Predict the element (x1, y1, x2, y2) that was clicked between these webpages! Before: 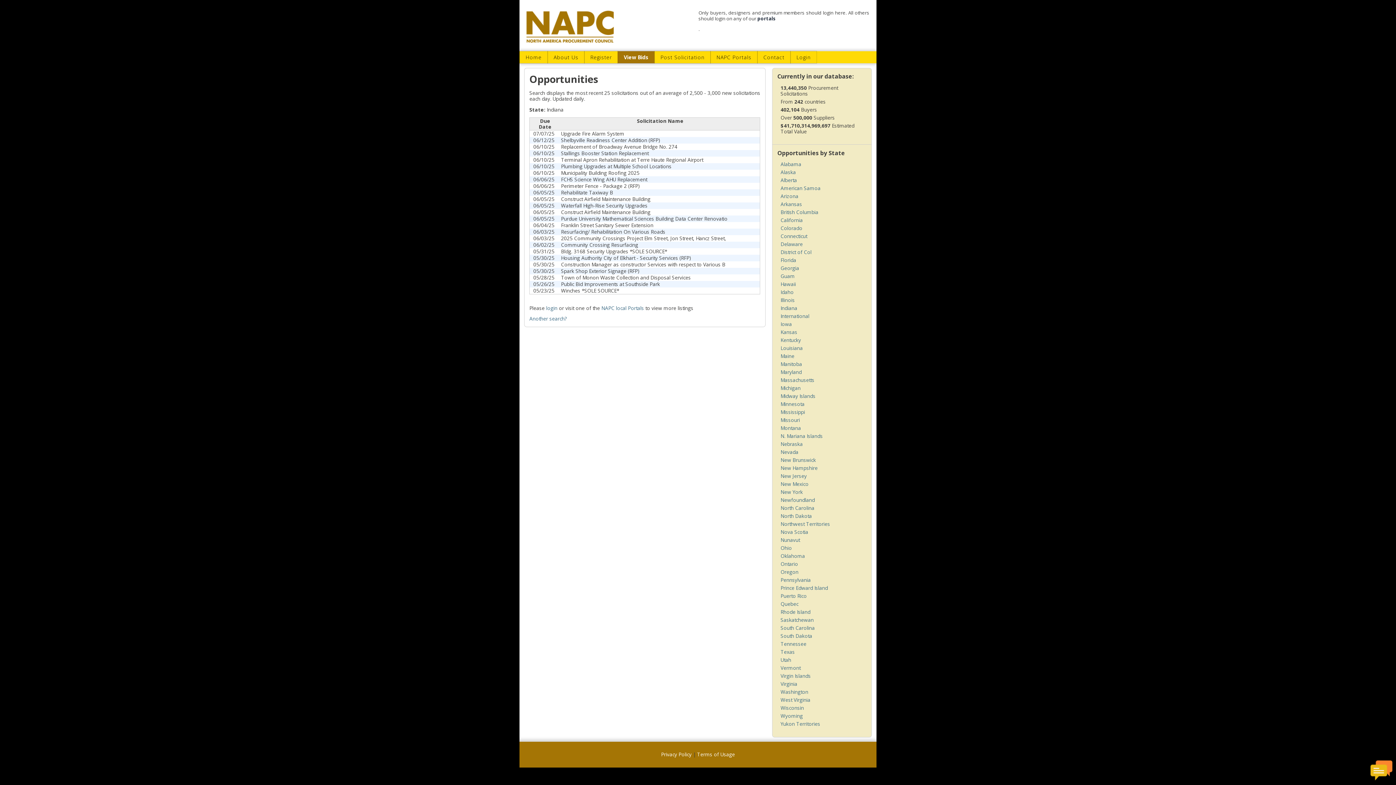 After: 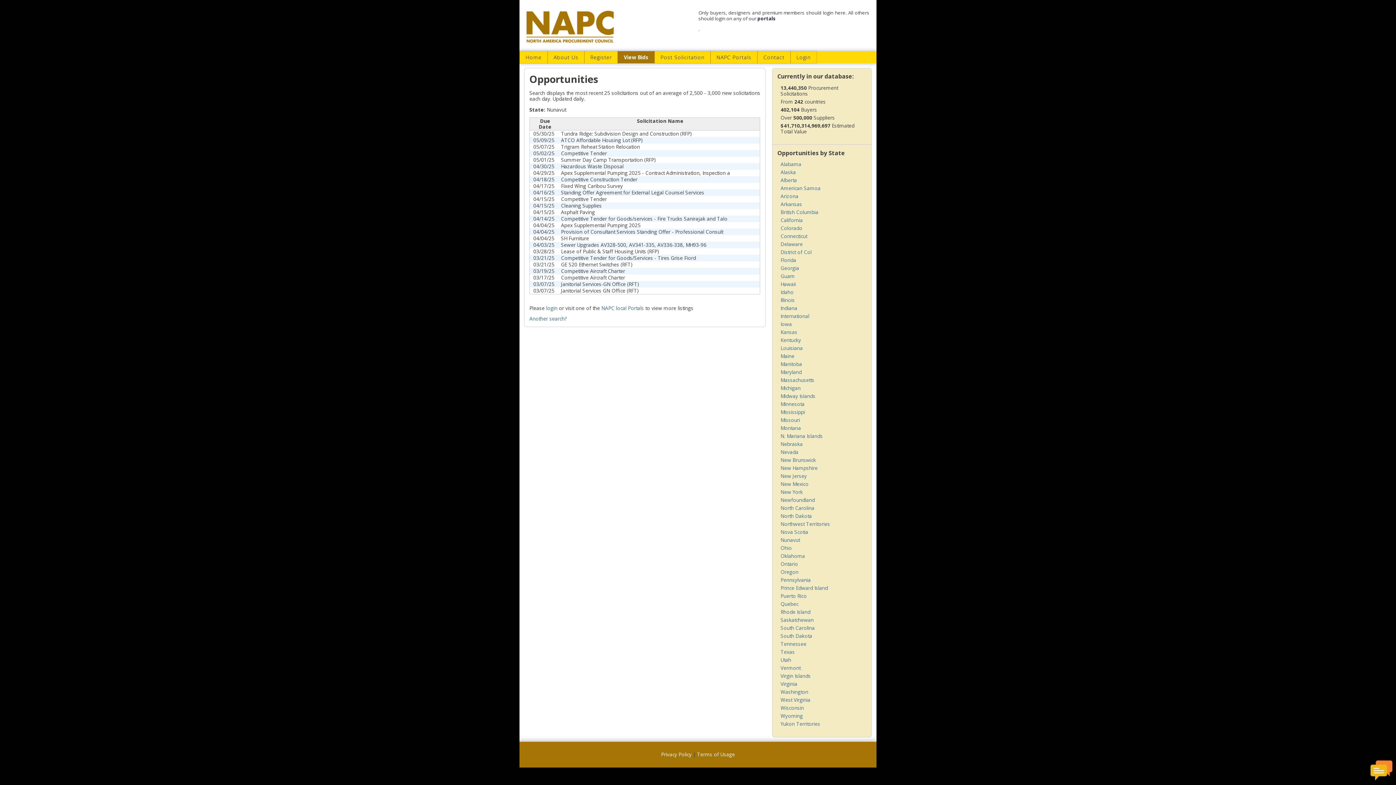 Action: label: Nunavut bbox: (780, 536, 800, 543)